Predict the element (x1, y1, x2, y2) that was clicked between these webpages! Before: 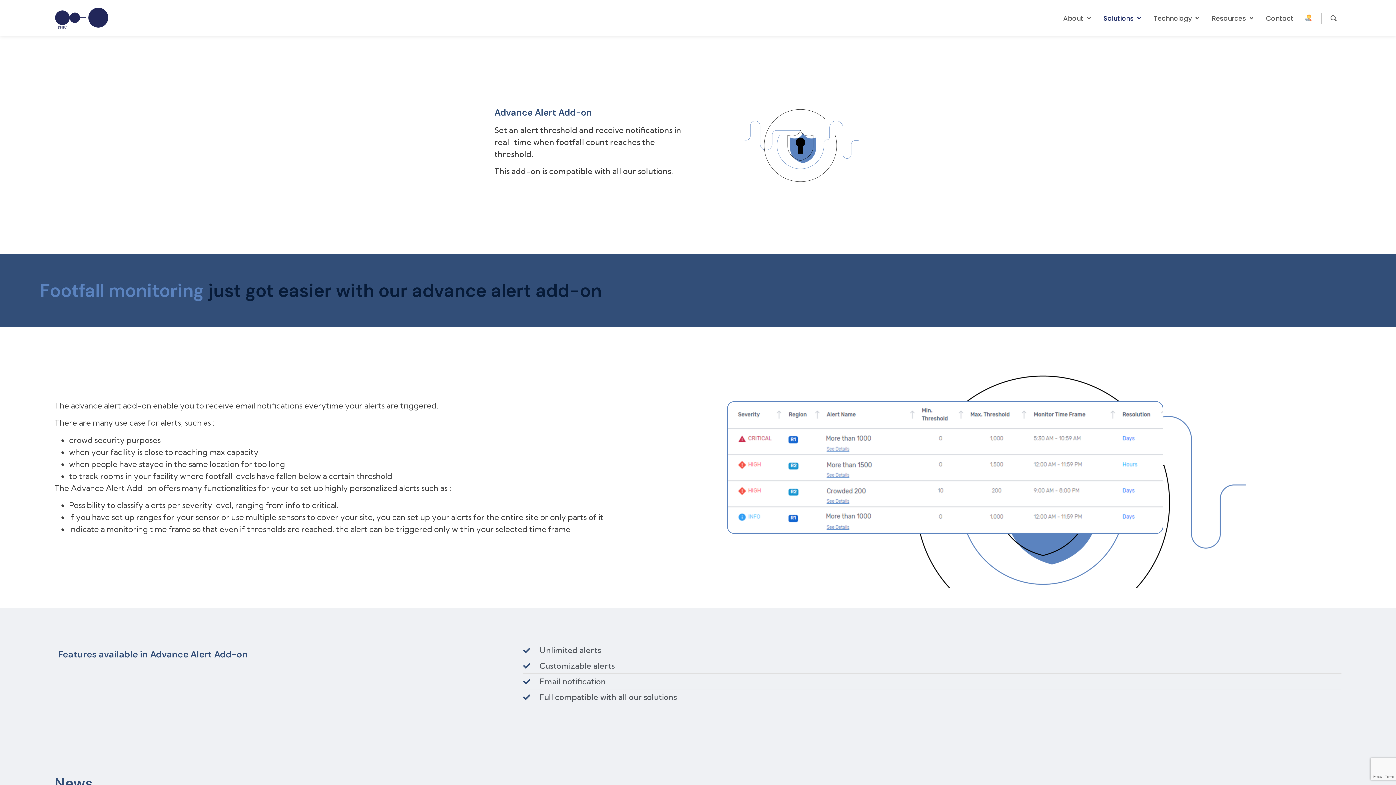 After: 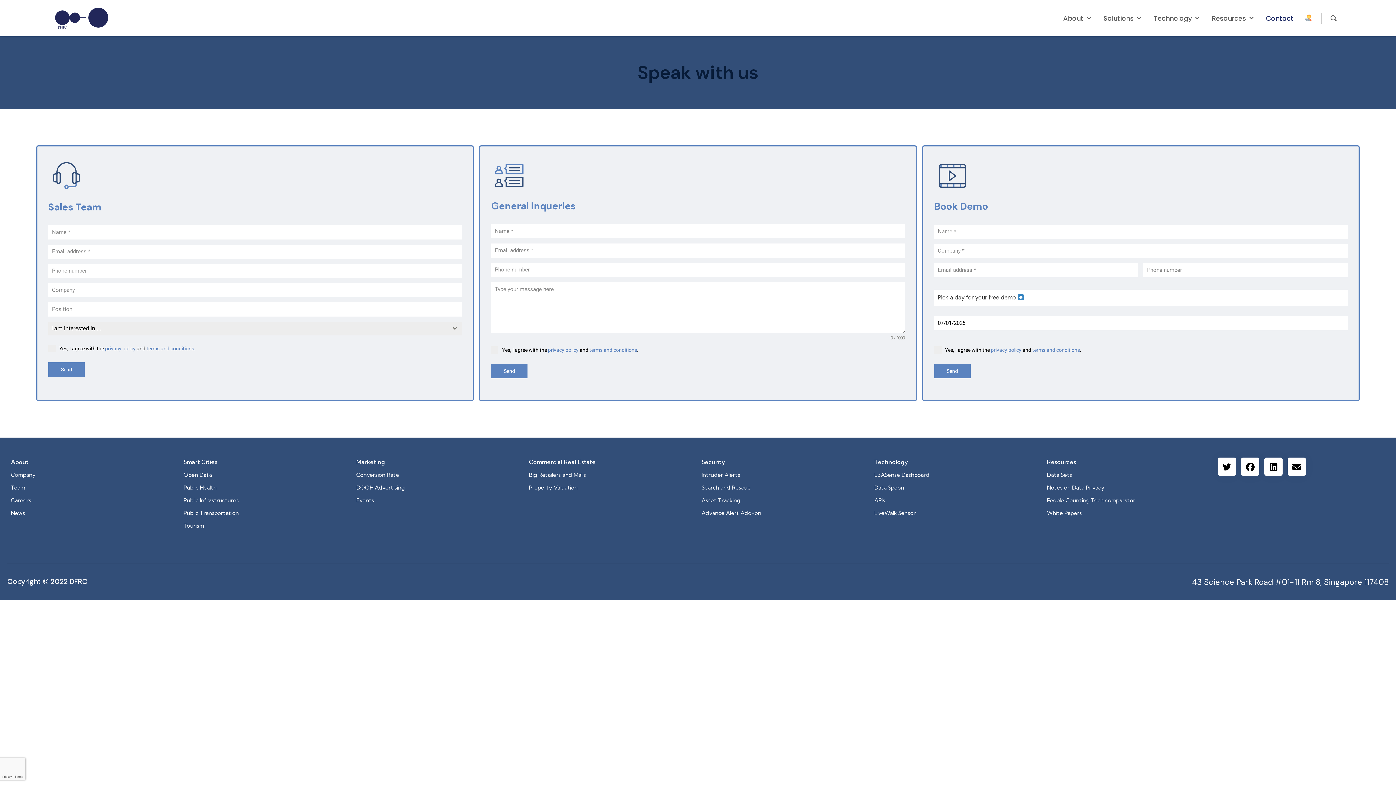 Action: label: Contact bbox: (1266, 13, 1294, 22)